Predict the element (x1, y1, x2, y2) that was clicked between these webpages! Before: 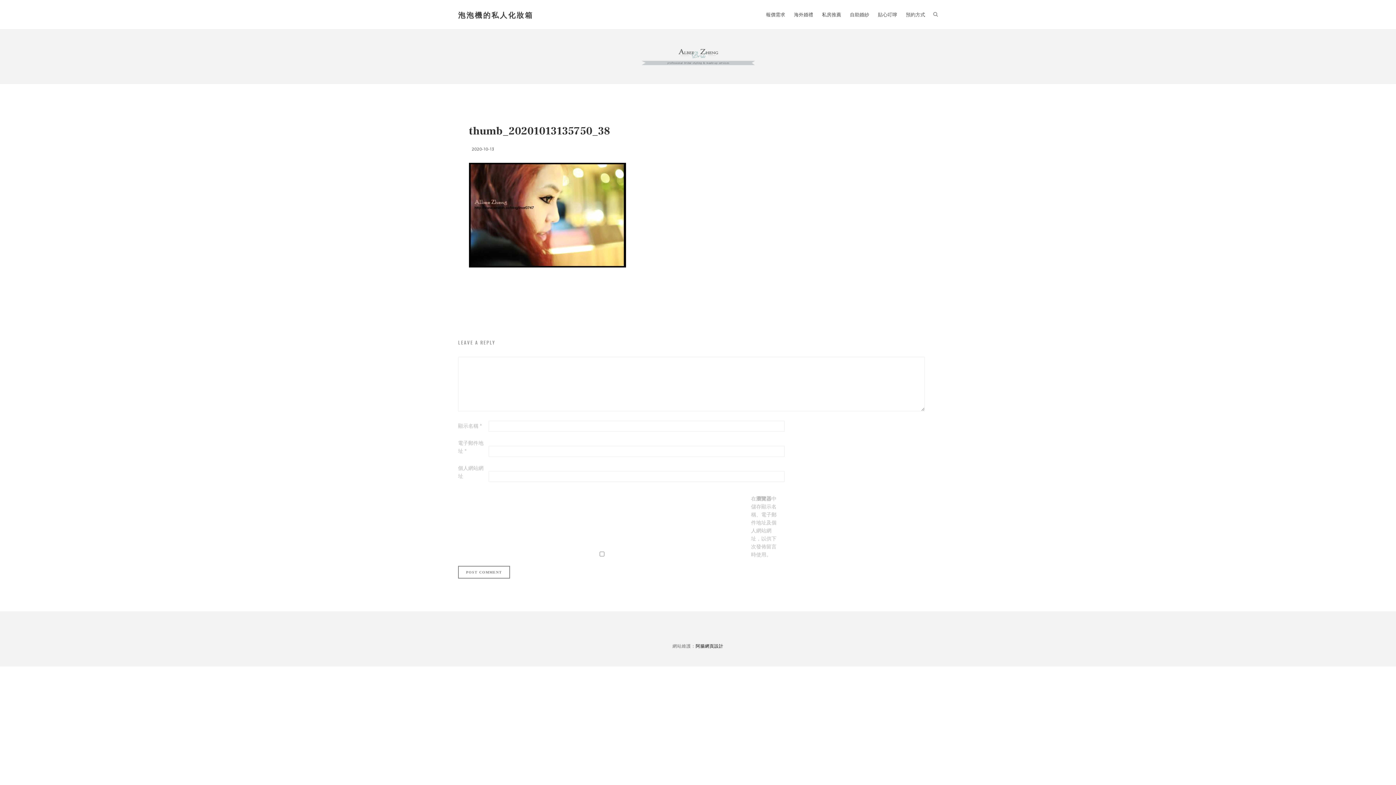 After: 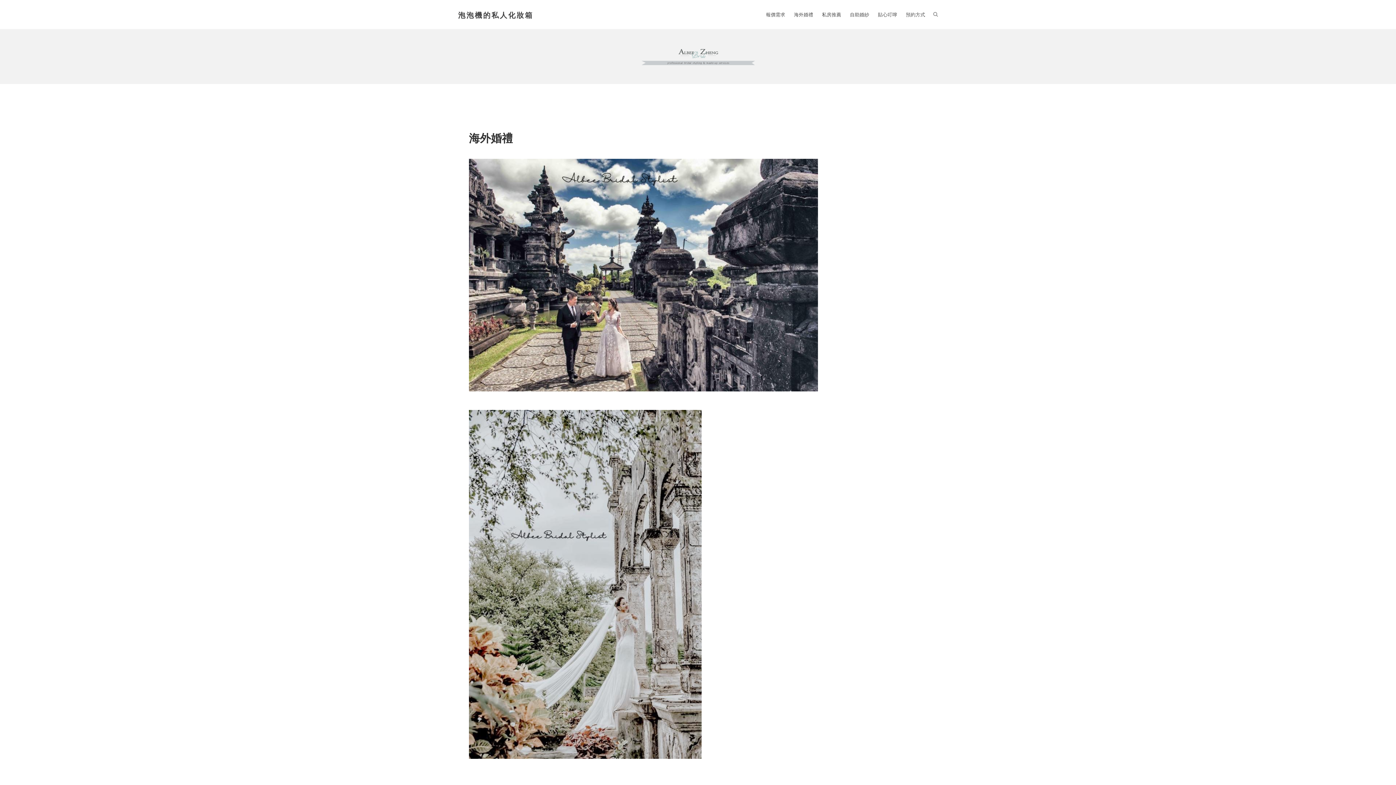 Action: bbox: (794, 0, 813, 29) label: 海外婚禮